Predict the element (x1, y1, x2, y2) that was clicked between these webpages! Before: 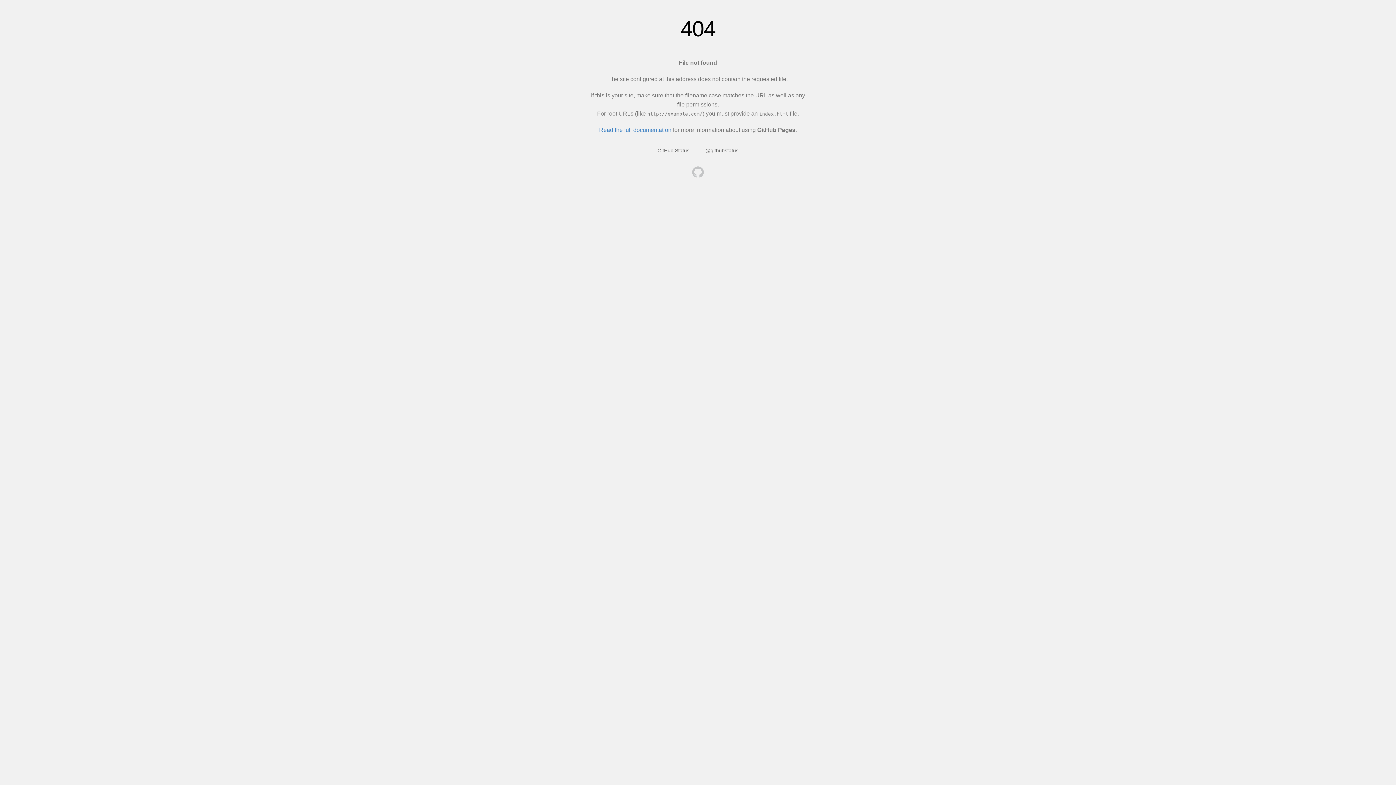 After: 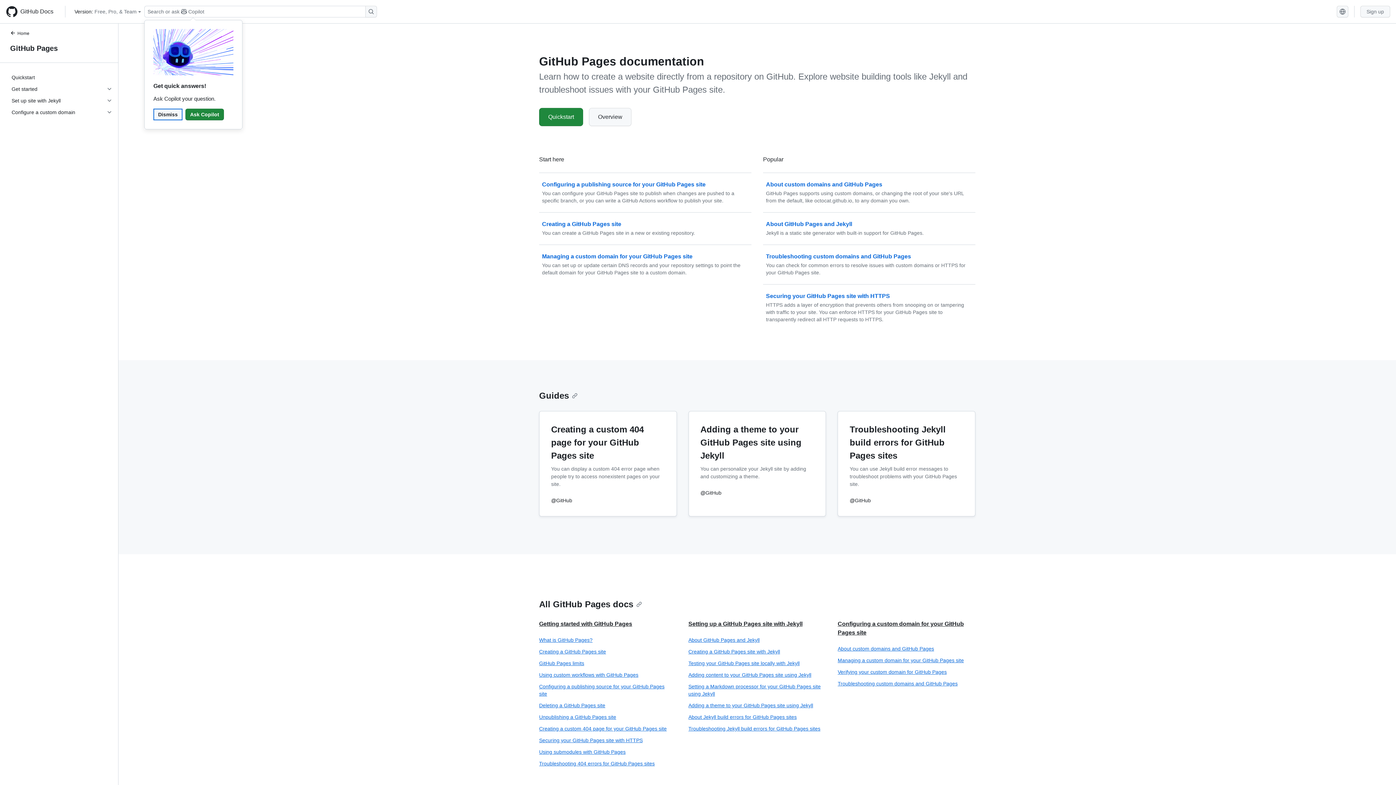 Action: bbox: (599, 126, 671, 133) label: Read the full documentation